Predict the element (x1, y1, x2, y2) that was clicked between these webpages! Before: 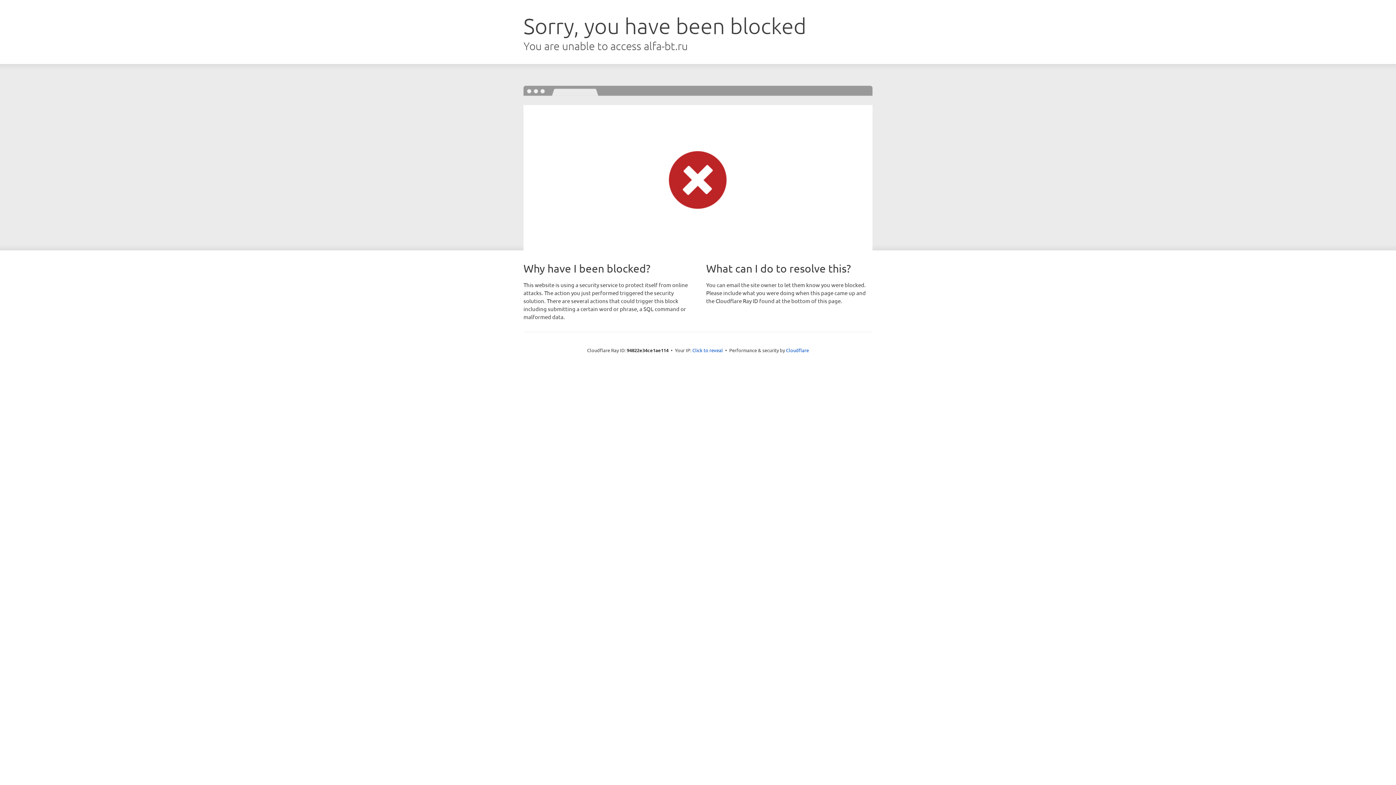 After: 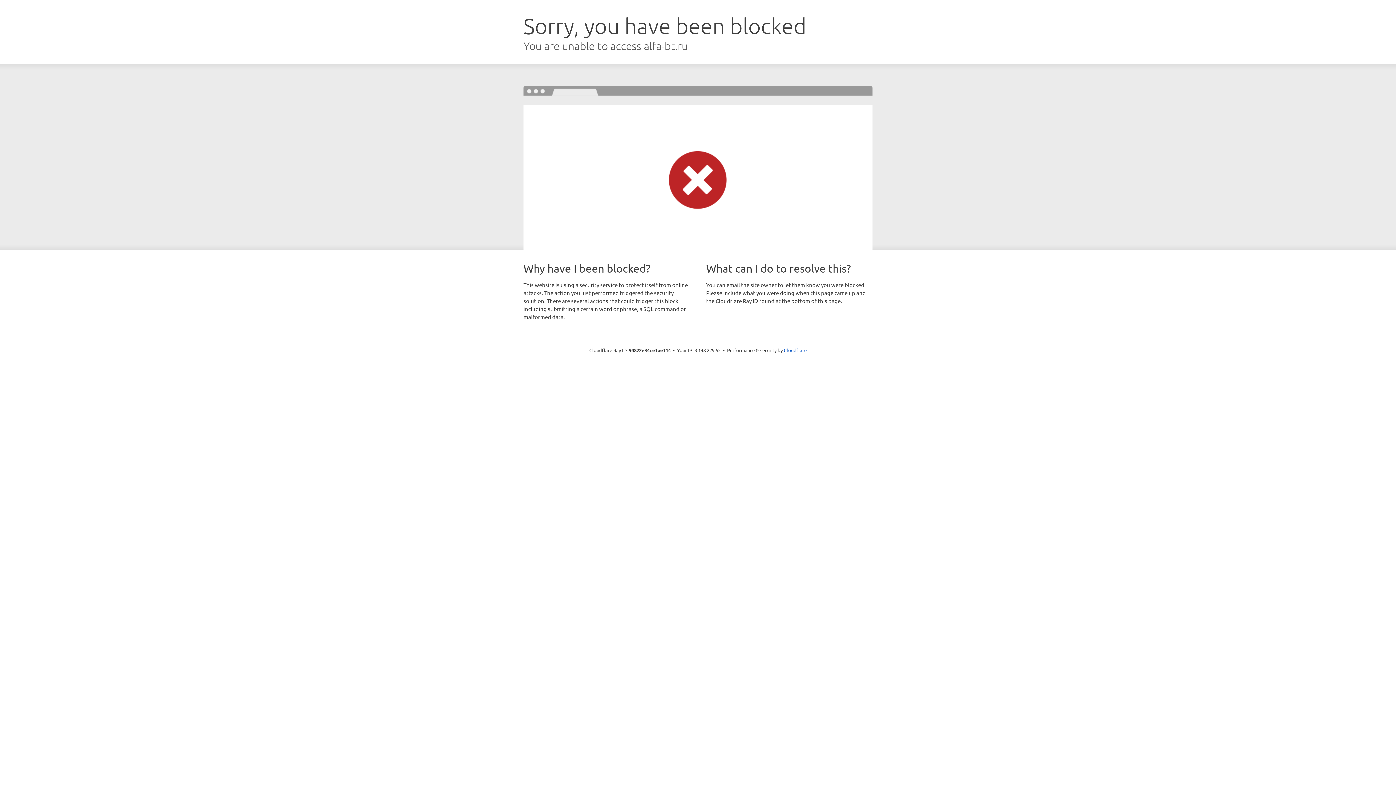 Action: bbox: (692, 346, 723, 353) label: Click to reveal